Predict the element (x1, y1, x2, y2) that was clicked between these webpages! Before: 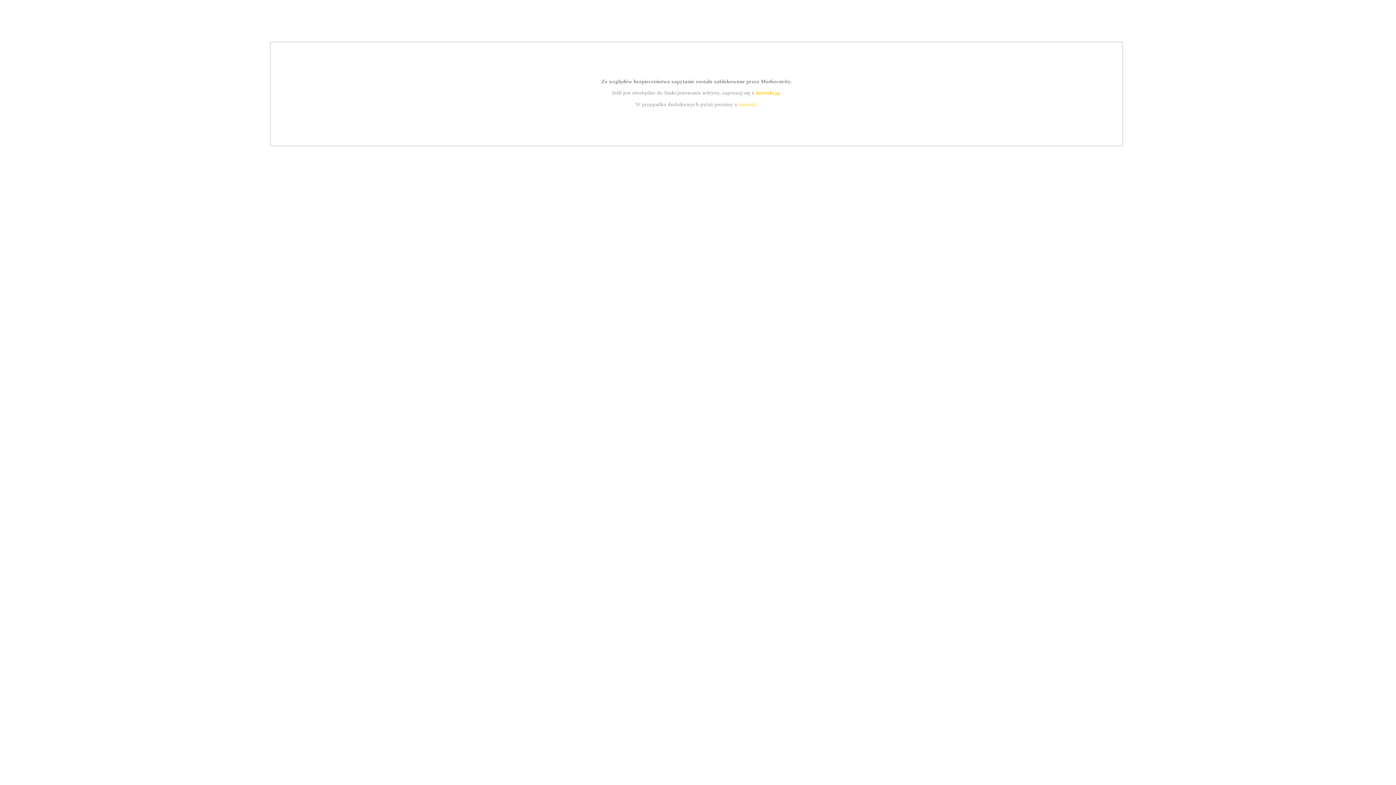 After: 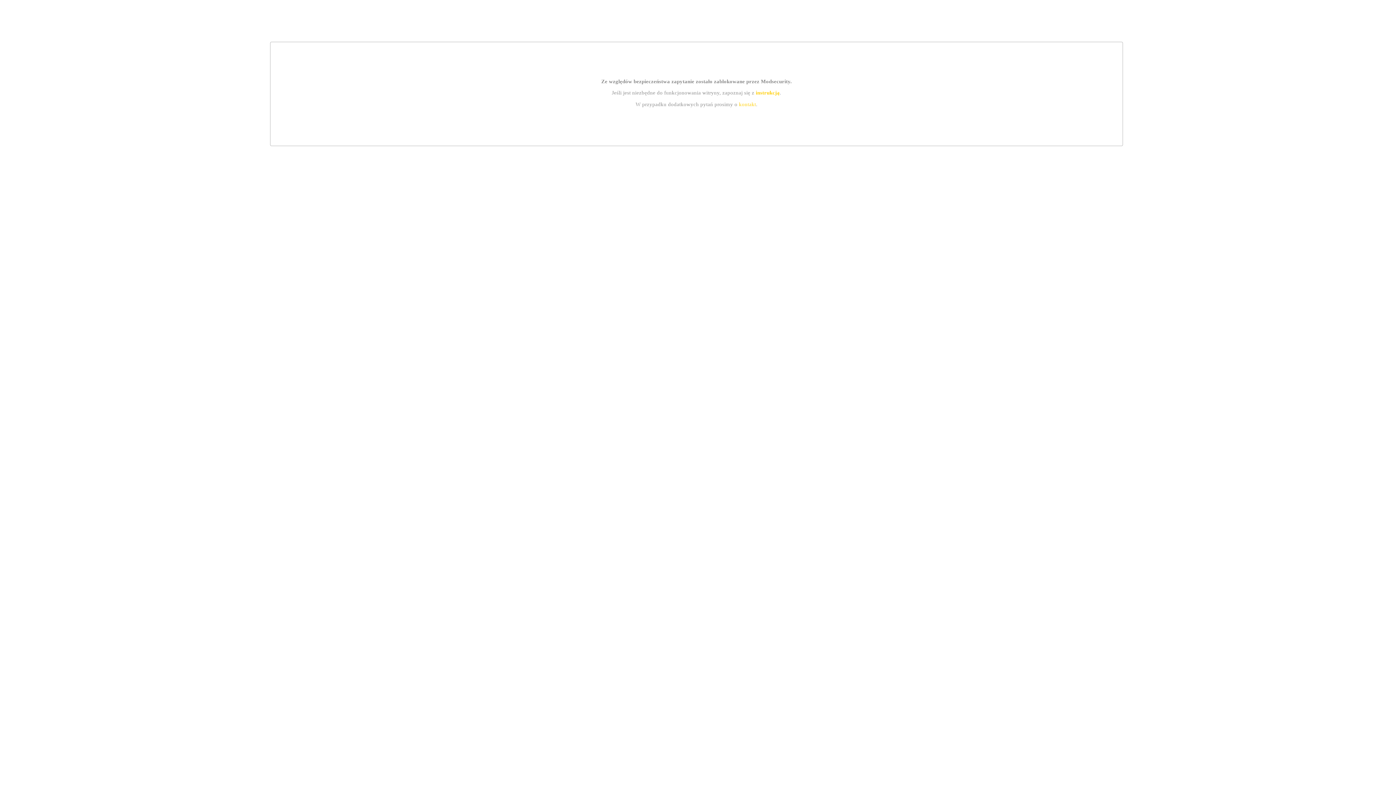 Action: label: instrukcją bbox: (755, 89, 779, 95)